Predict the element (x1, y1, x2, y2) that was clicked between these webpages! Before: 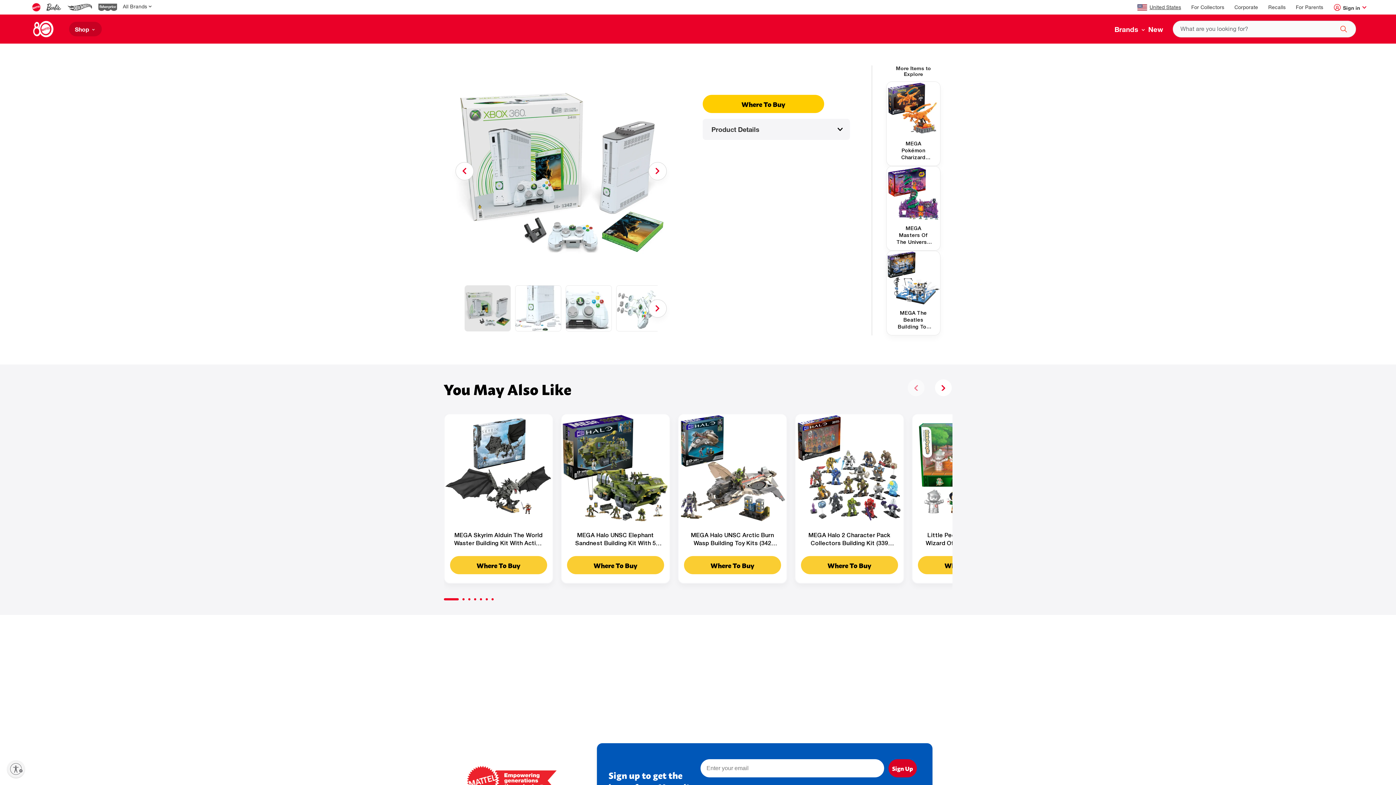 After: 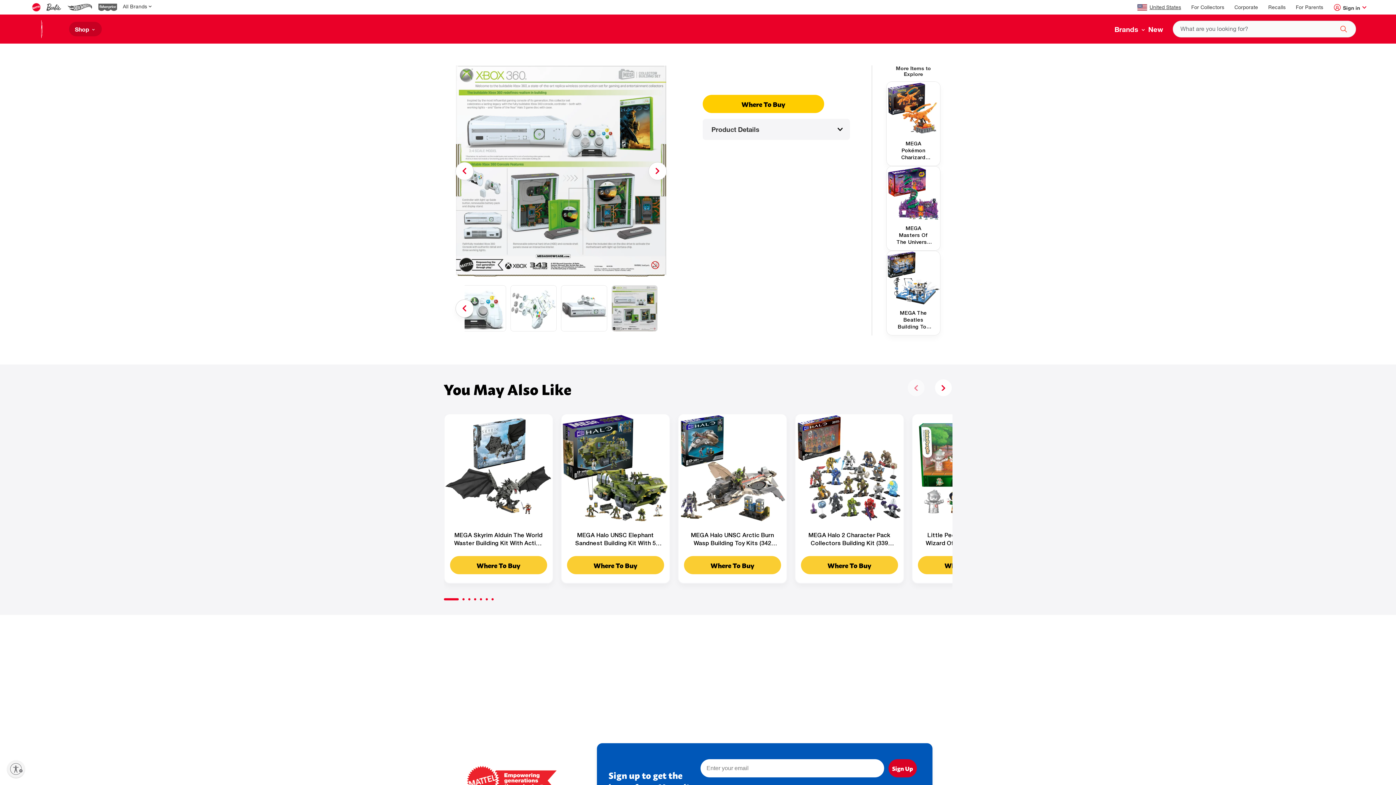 Action: label: Previous bbox: (455, 162, 473, 180)